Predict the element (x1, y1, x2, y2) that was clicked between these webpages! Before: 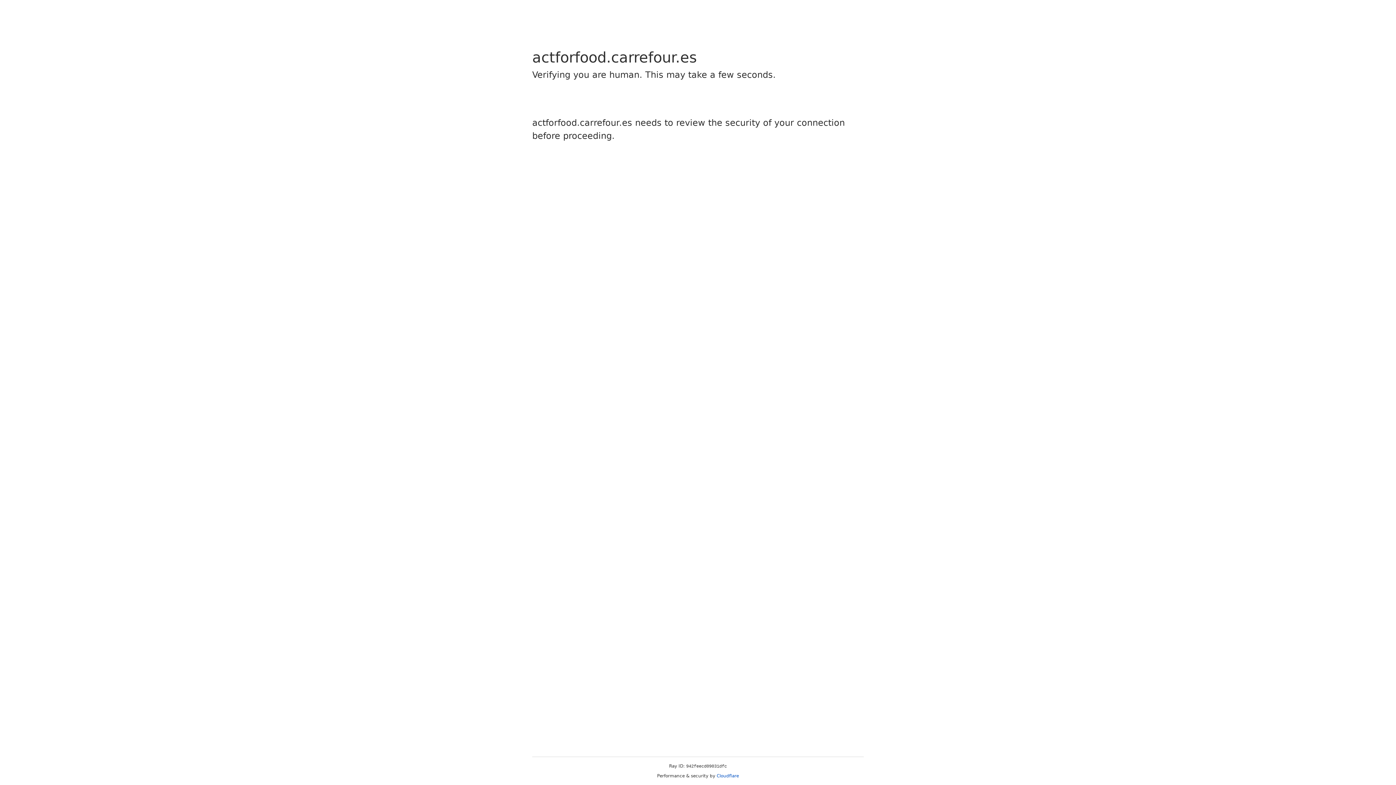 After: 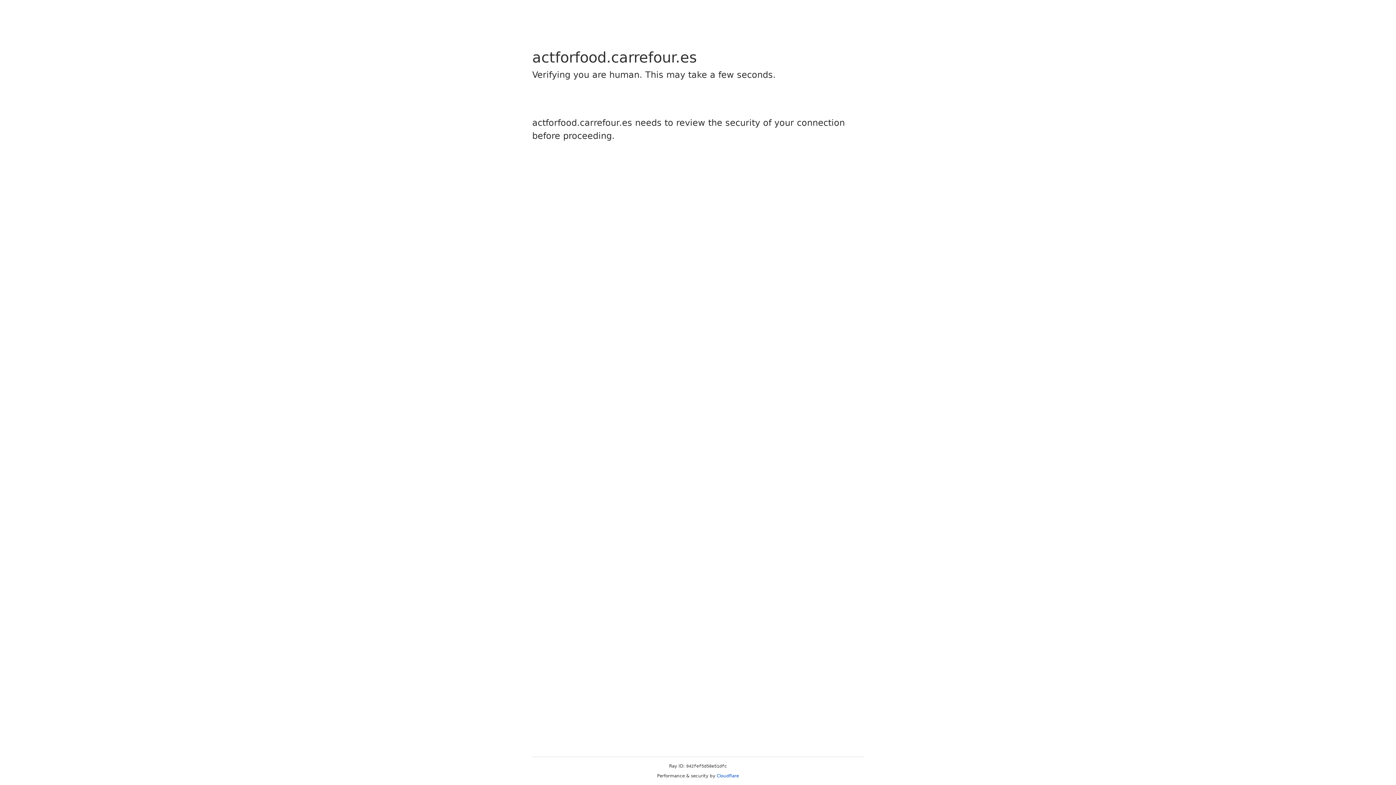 Action: label: Cloudflare bbox: (716, 773, 739, 778)